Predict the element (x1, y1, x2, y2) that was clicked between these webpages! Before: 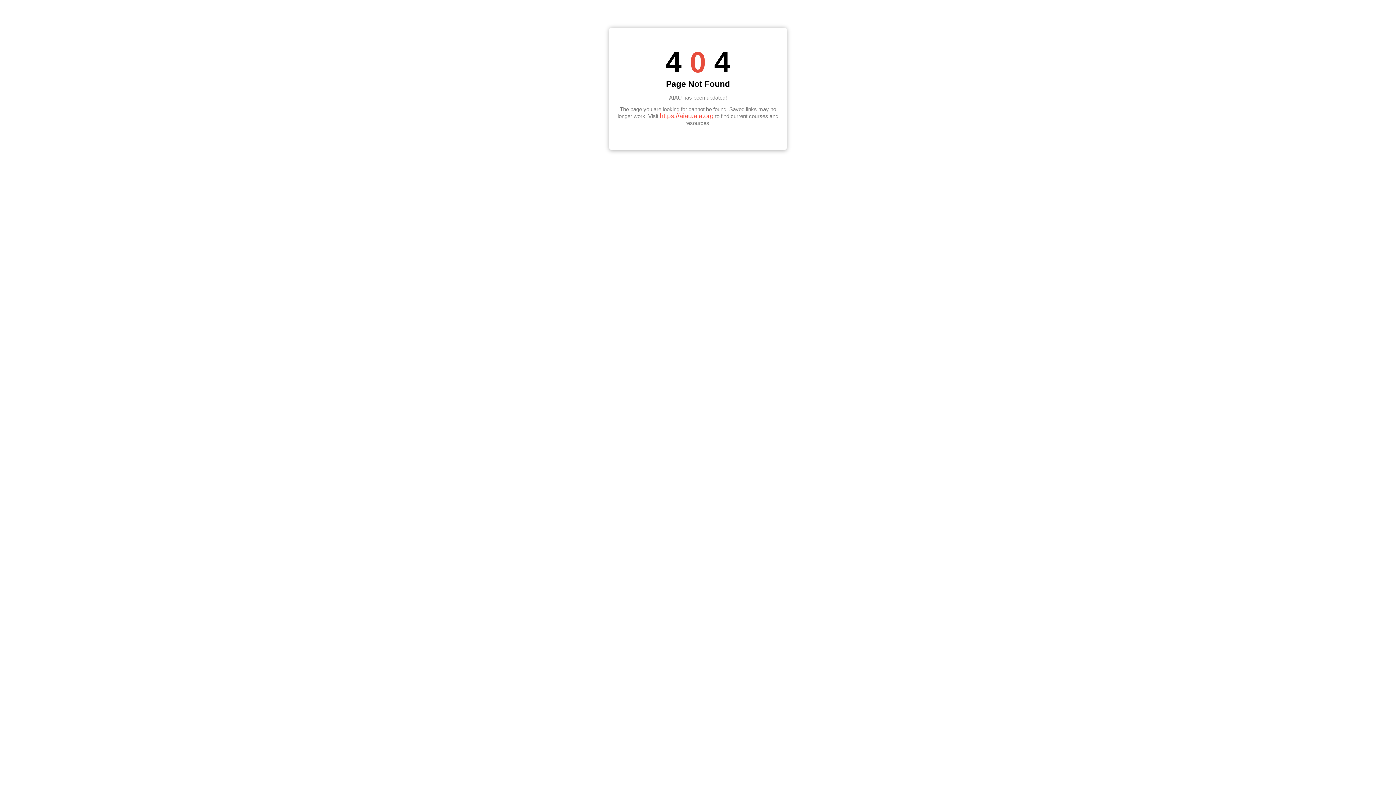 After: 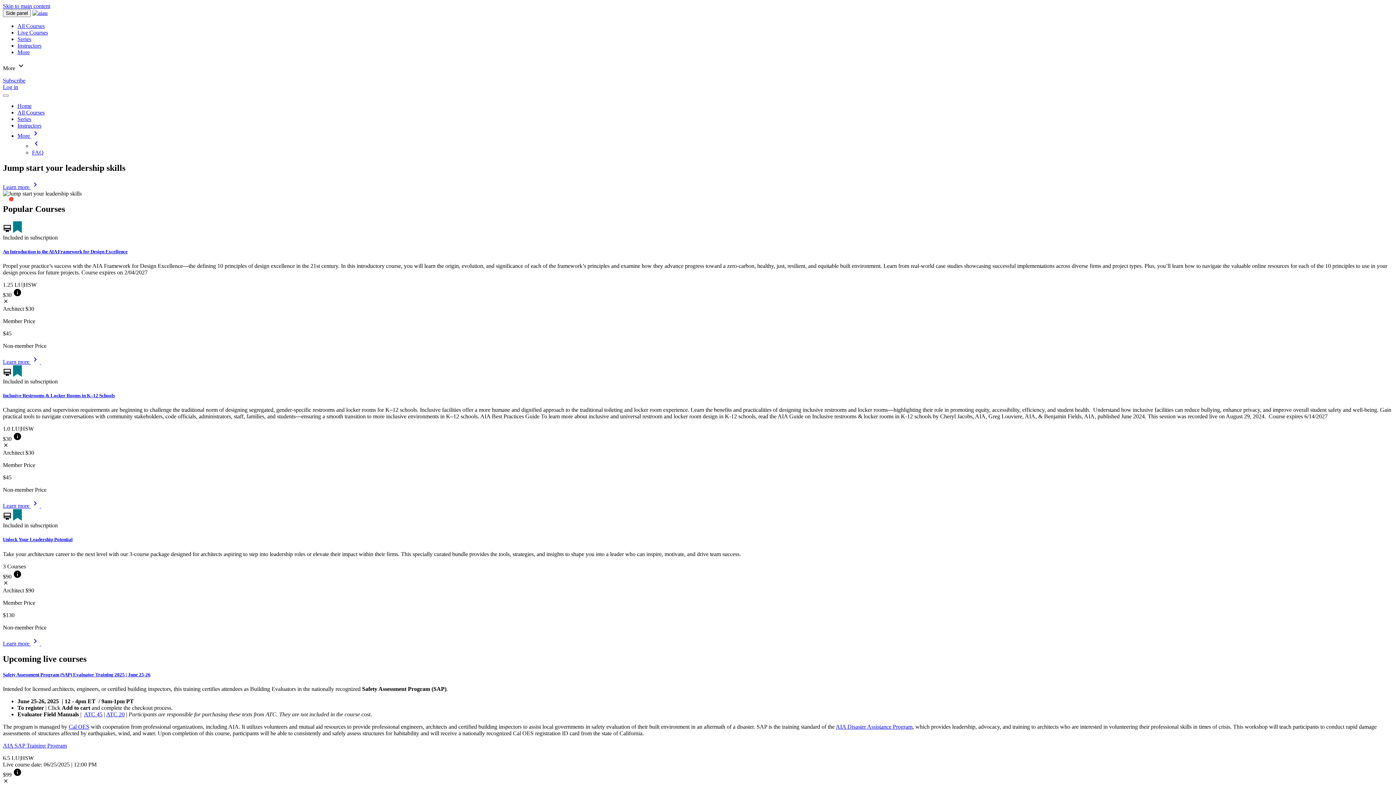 Action: bbox: (660, 112, 713, 119) label: https://aiau.aia.org